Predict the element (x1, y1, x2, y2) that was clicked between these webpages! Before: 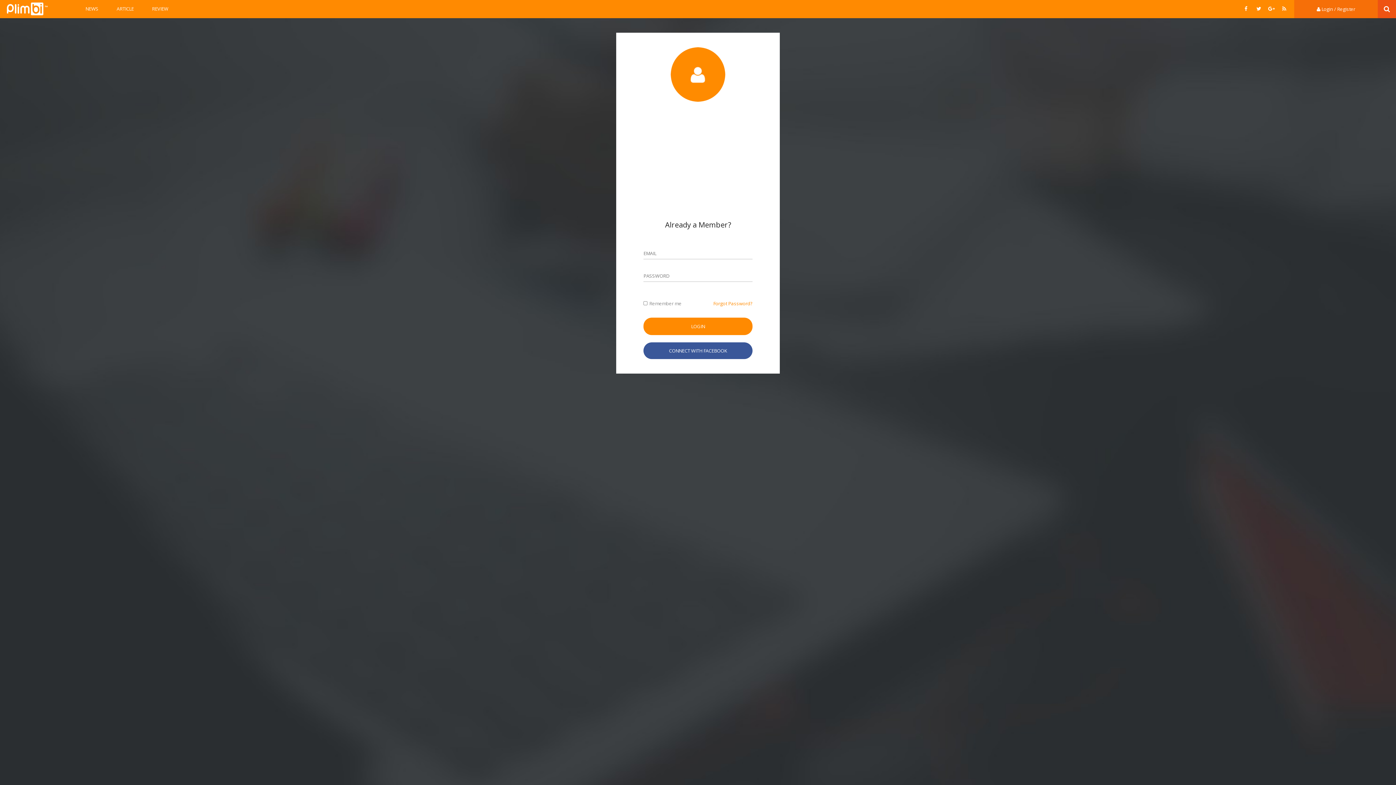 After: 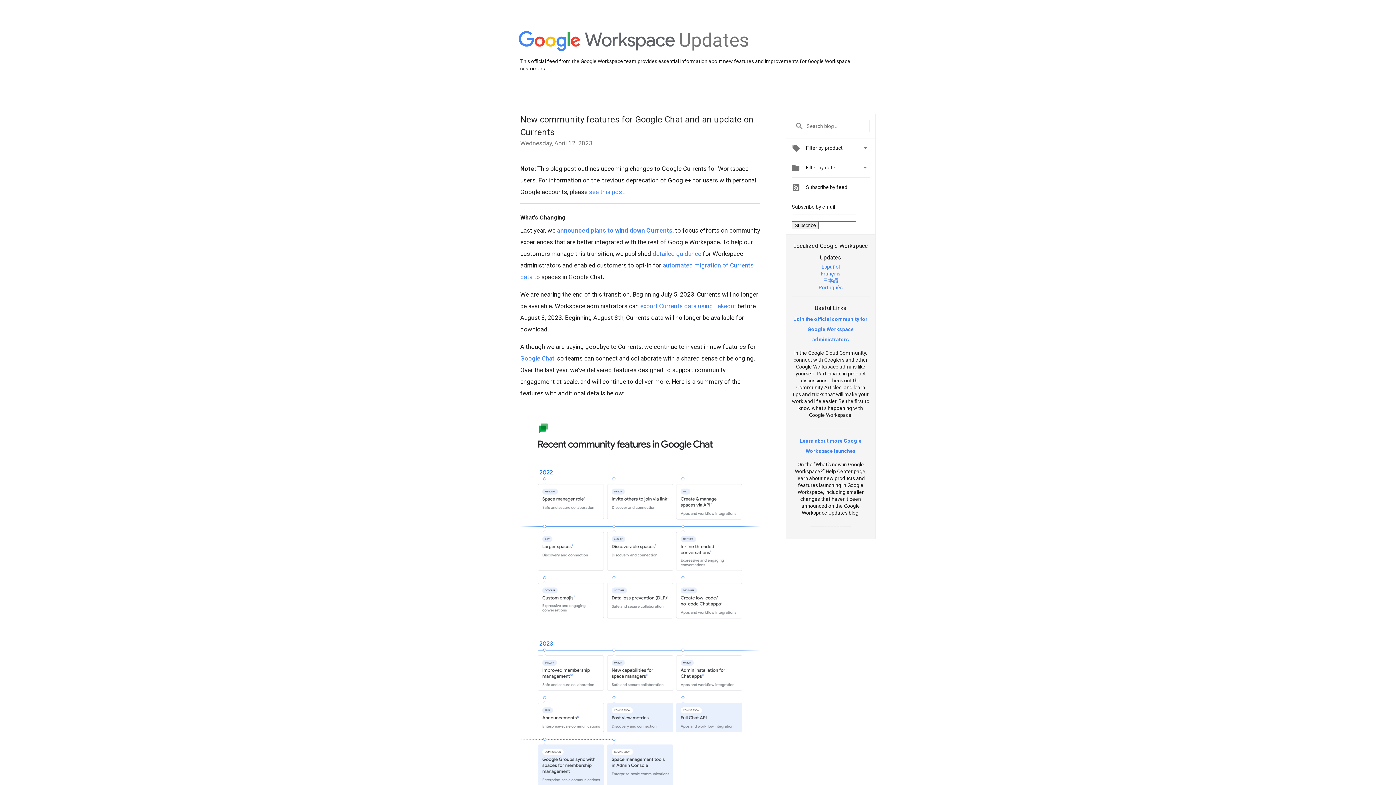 Action: bbox: (1265, 0, 1278, 16)